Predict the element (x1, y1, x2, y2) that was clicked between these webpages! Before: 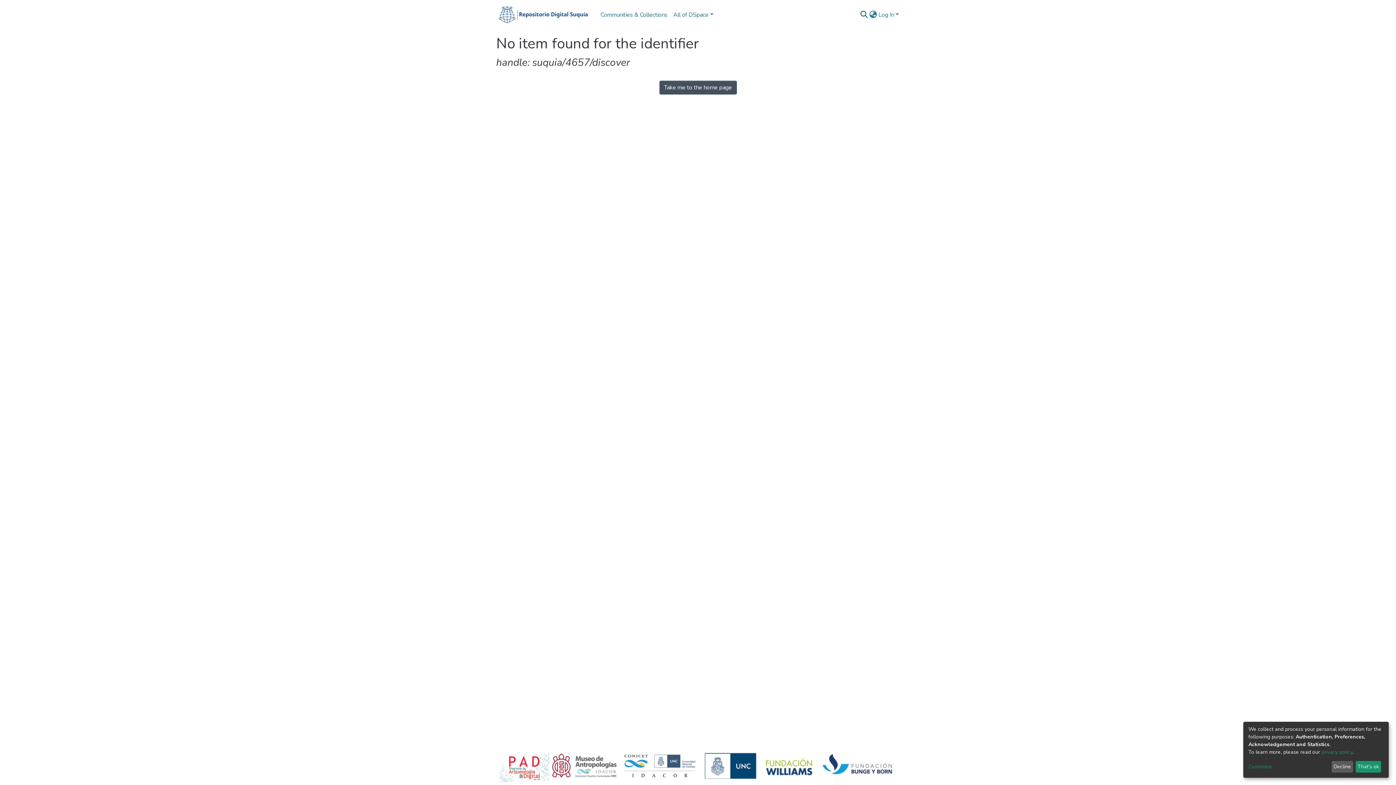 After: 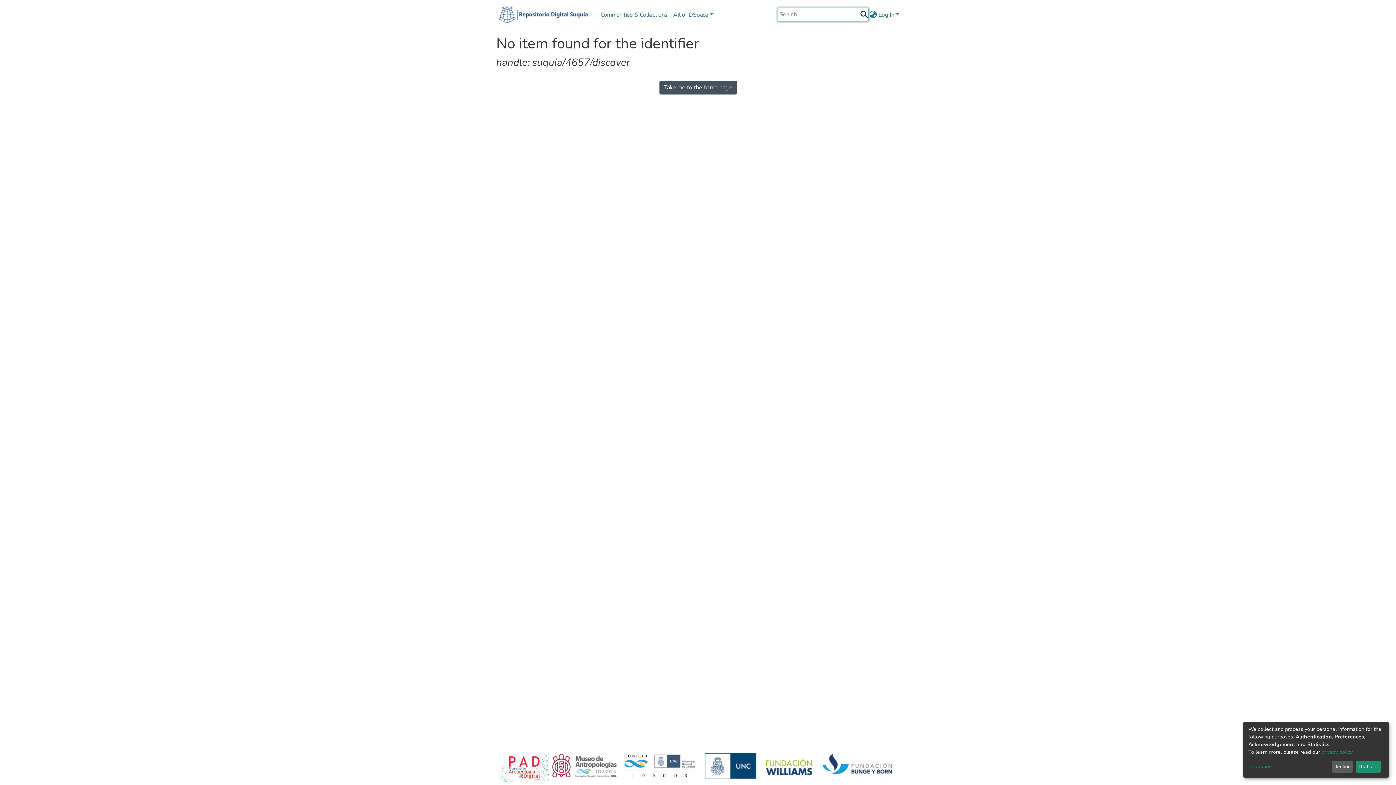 Action: label: Submit search bbox: (859, 10, 868, 19)